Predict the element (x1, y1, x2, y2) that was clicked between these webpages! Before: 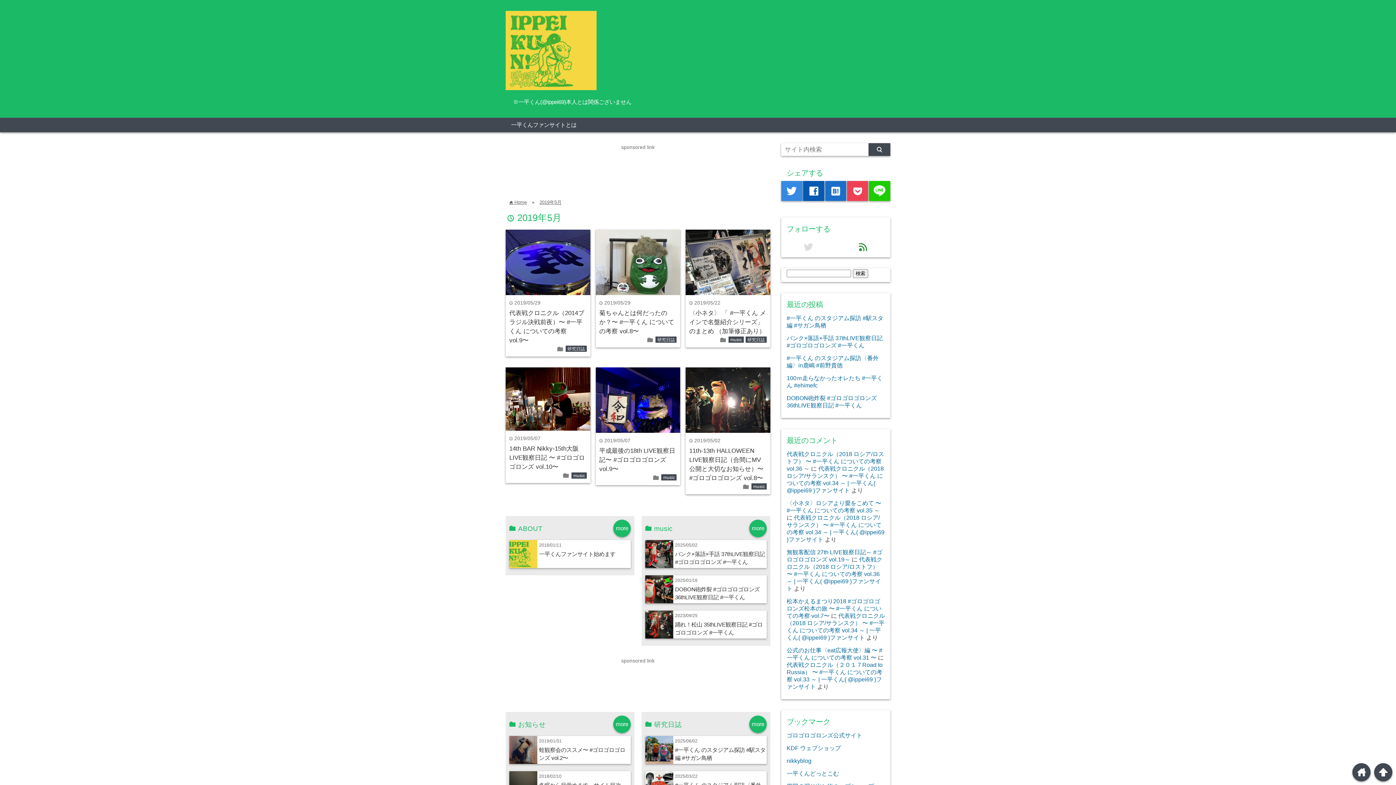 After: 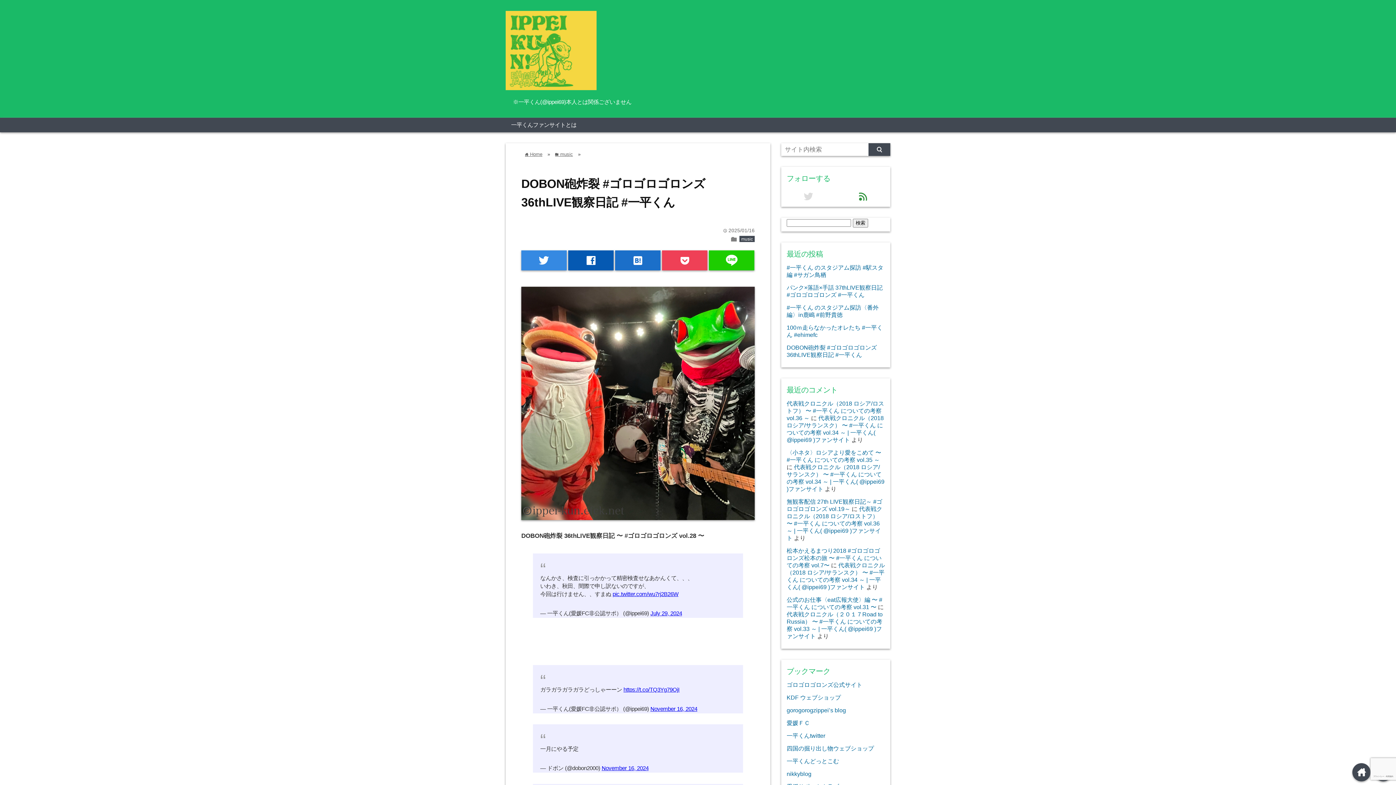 Action: bbox: (645, 575, 673, 603)